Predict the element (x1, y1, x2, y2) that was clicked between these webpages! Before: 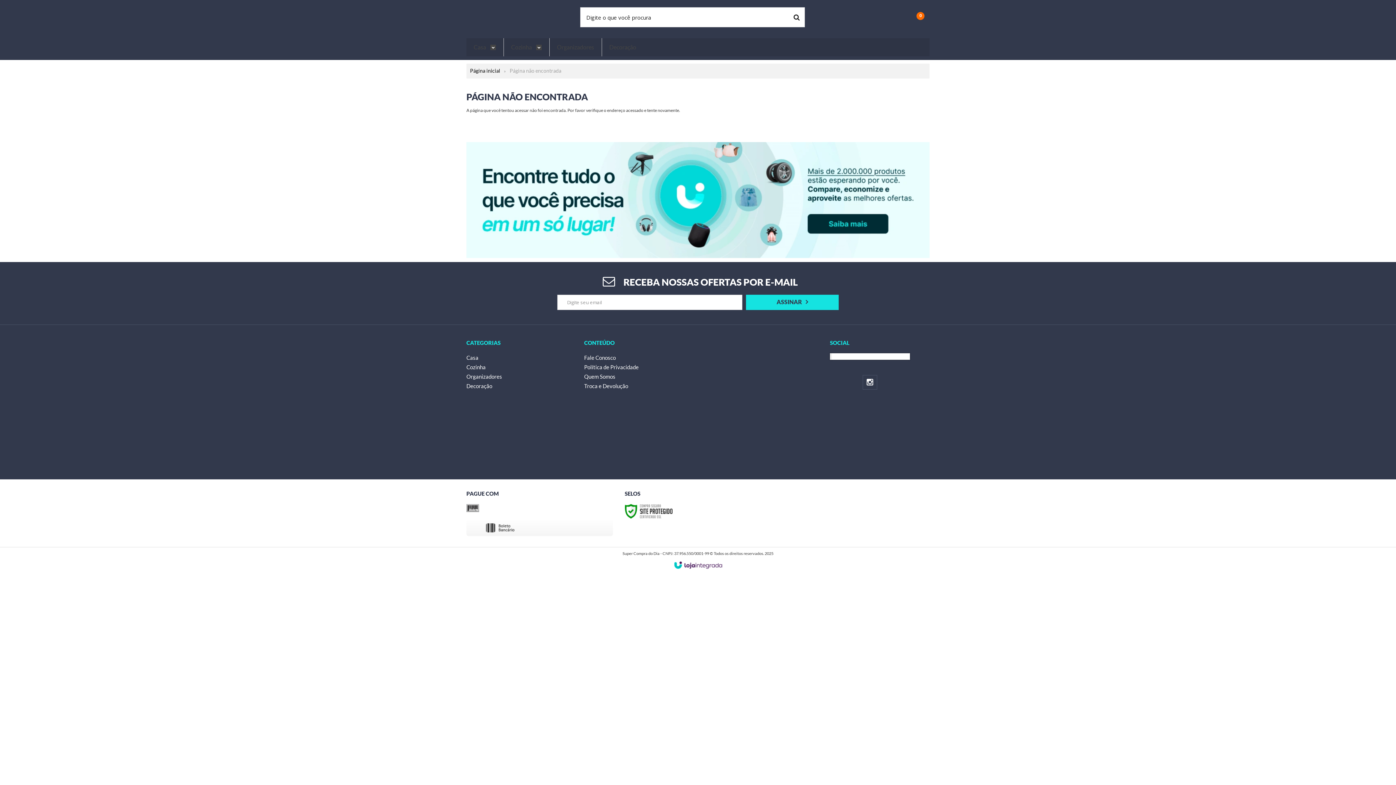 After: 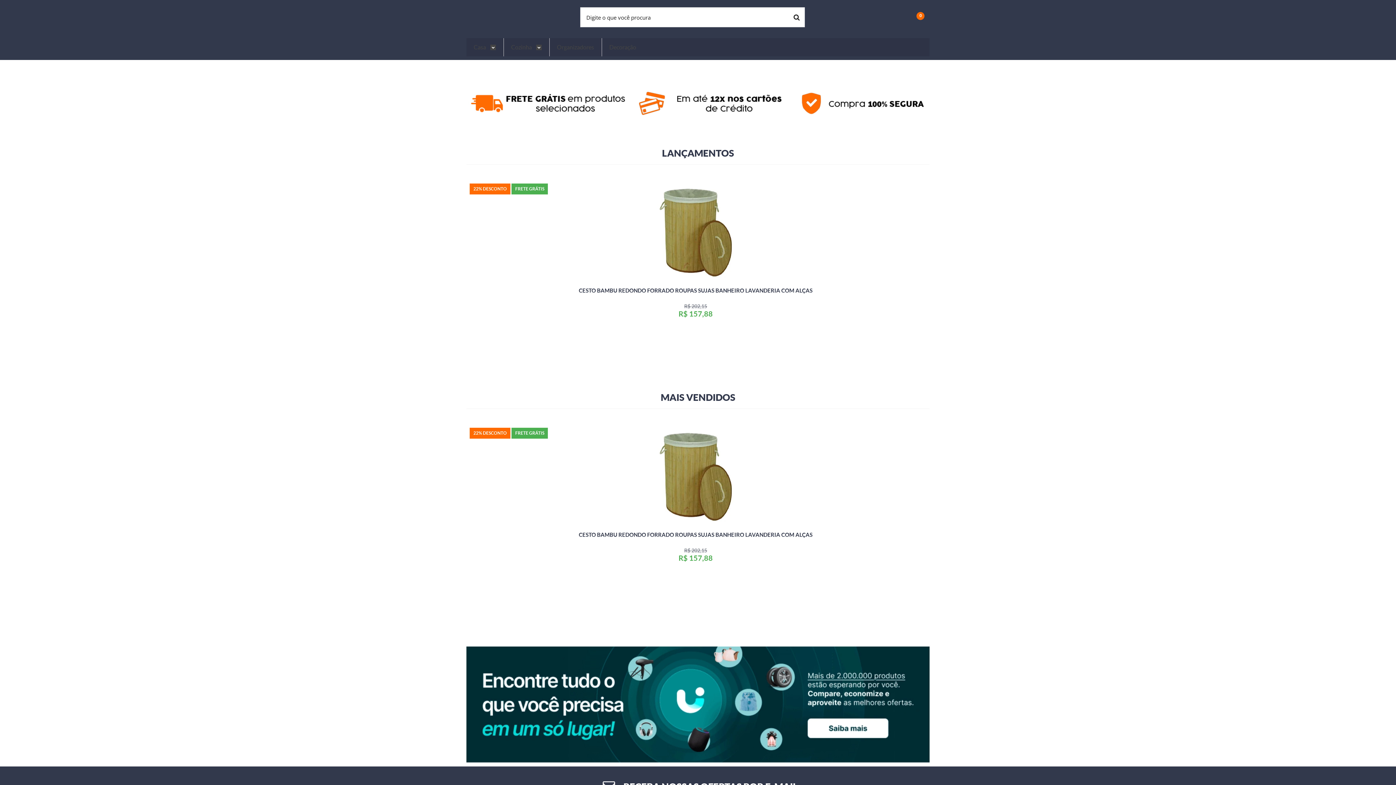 Action: bbox: (466, 3, 568, 30)